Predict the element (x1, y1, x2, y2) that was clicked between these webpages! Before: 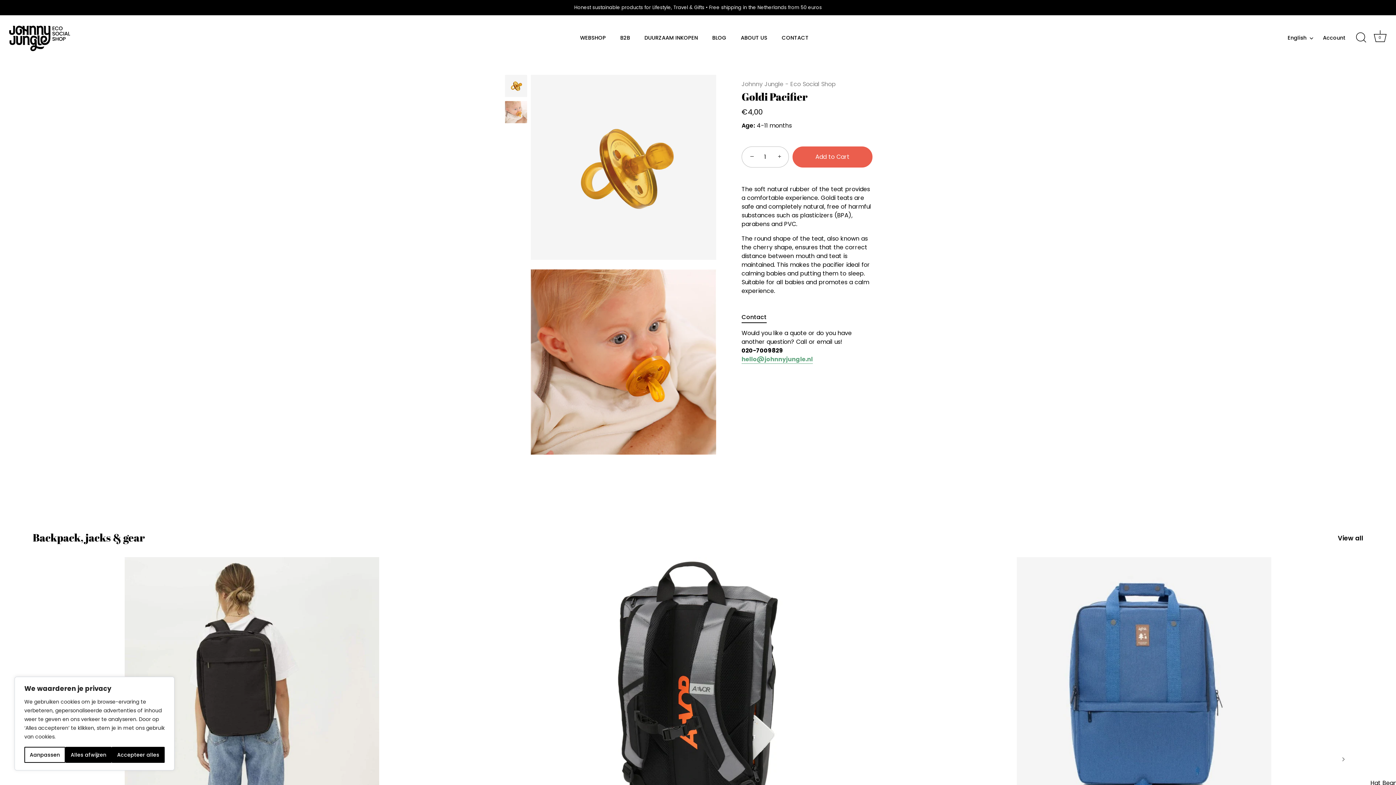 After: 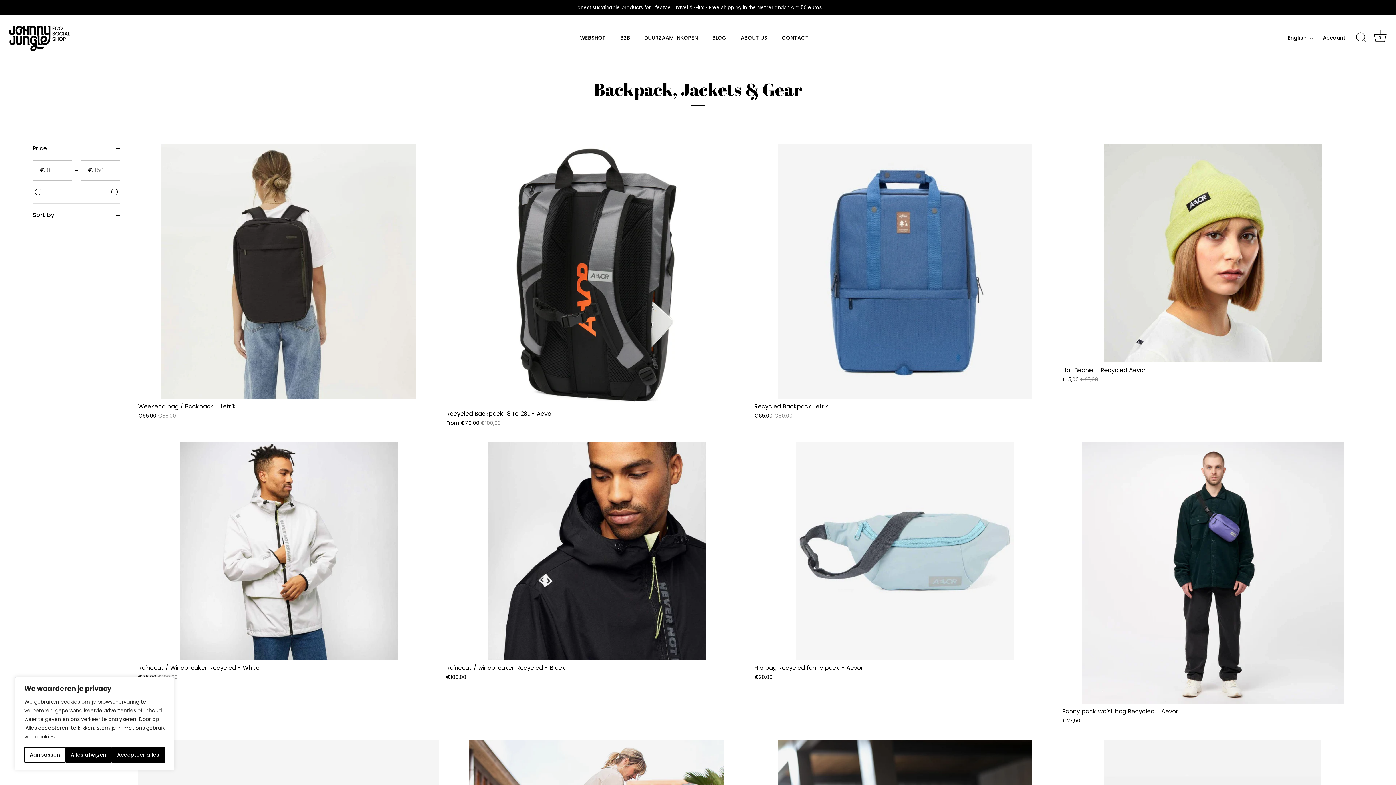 Action: label: View all bbox: (1338, 534, 1363, 542)